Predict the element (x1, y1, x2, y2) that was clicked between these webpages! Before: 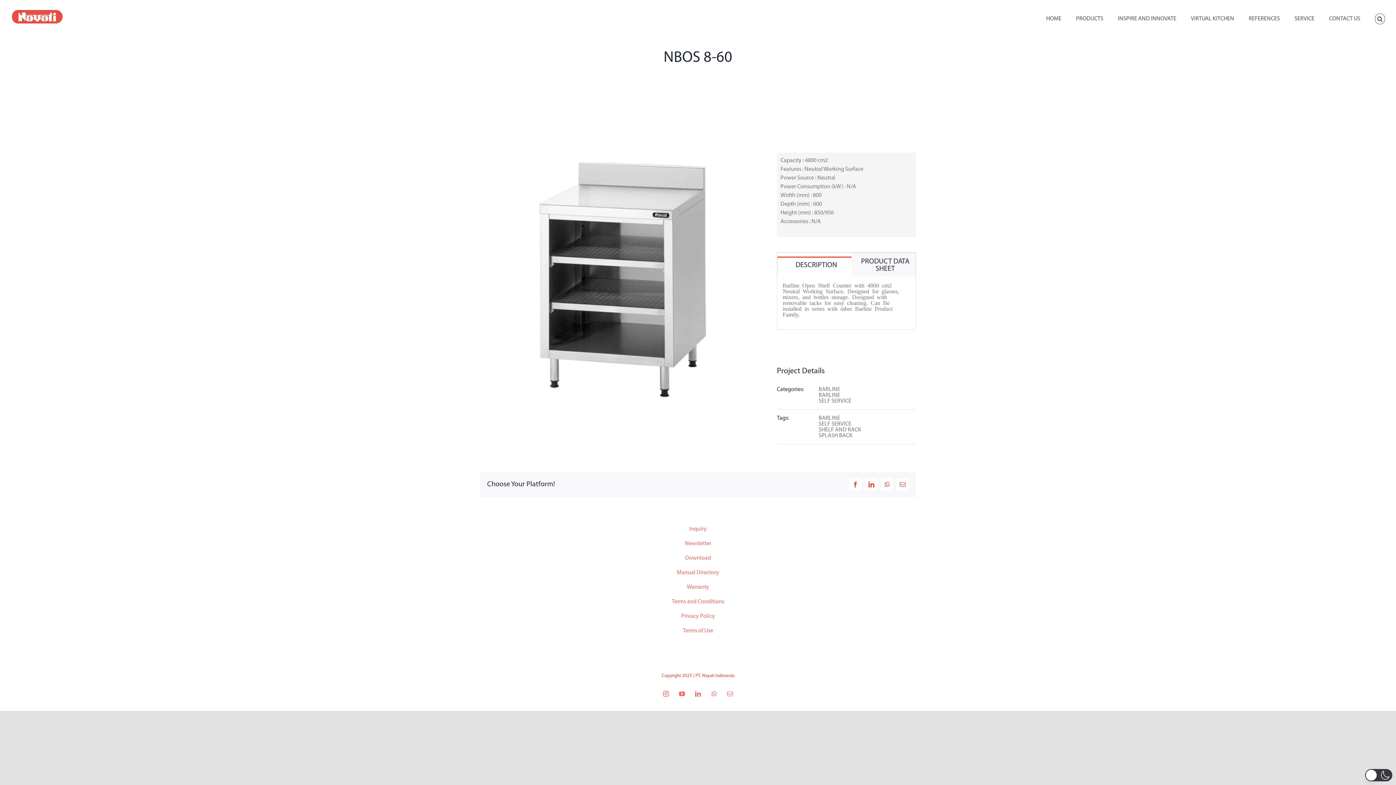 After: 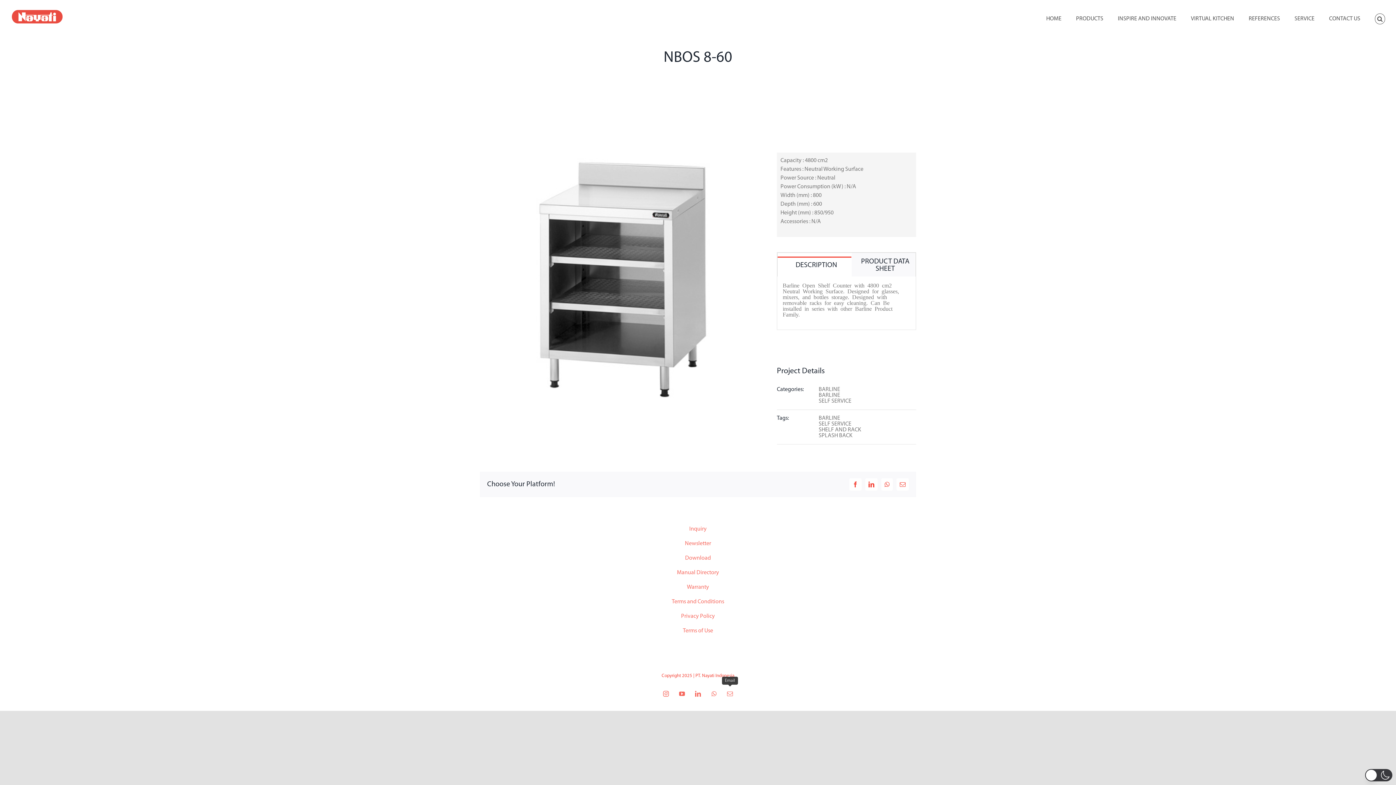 Action: label: Email bbox: (724, 688, 736, 700)